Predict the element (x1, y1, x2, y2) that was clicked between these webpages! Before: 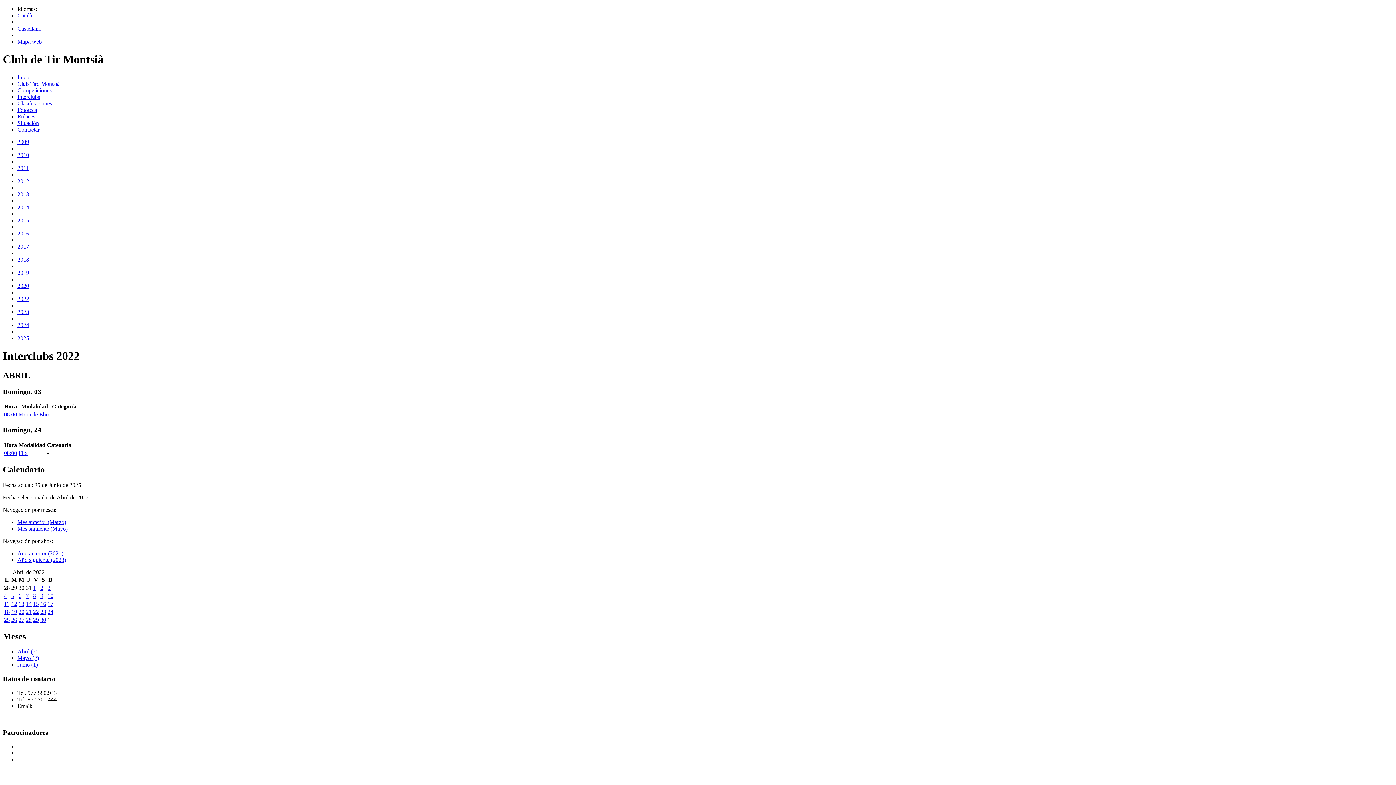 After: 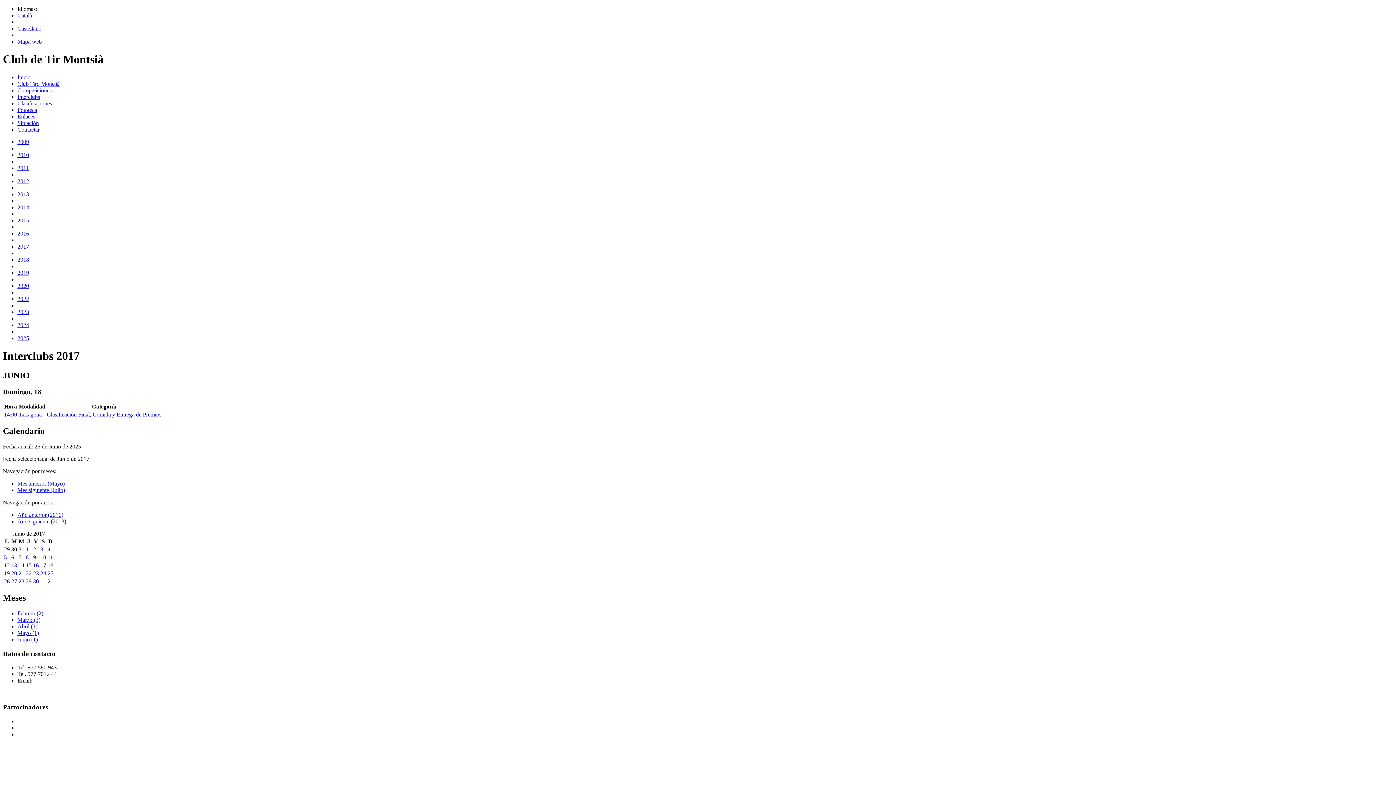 Action: label: 2017 bbox: (17, 243, 29, 249)